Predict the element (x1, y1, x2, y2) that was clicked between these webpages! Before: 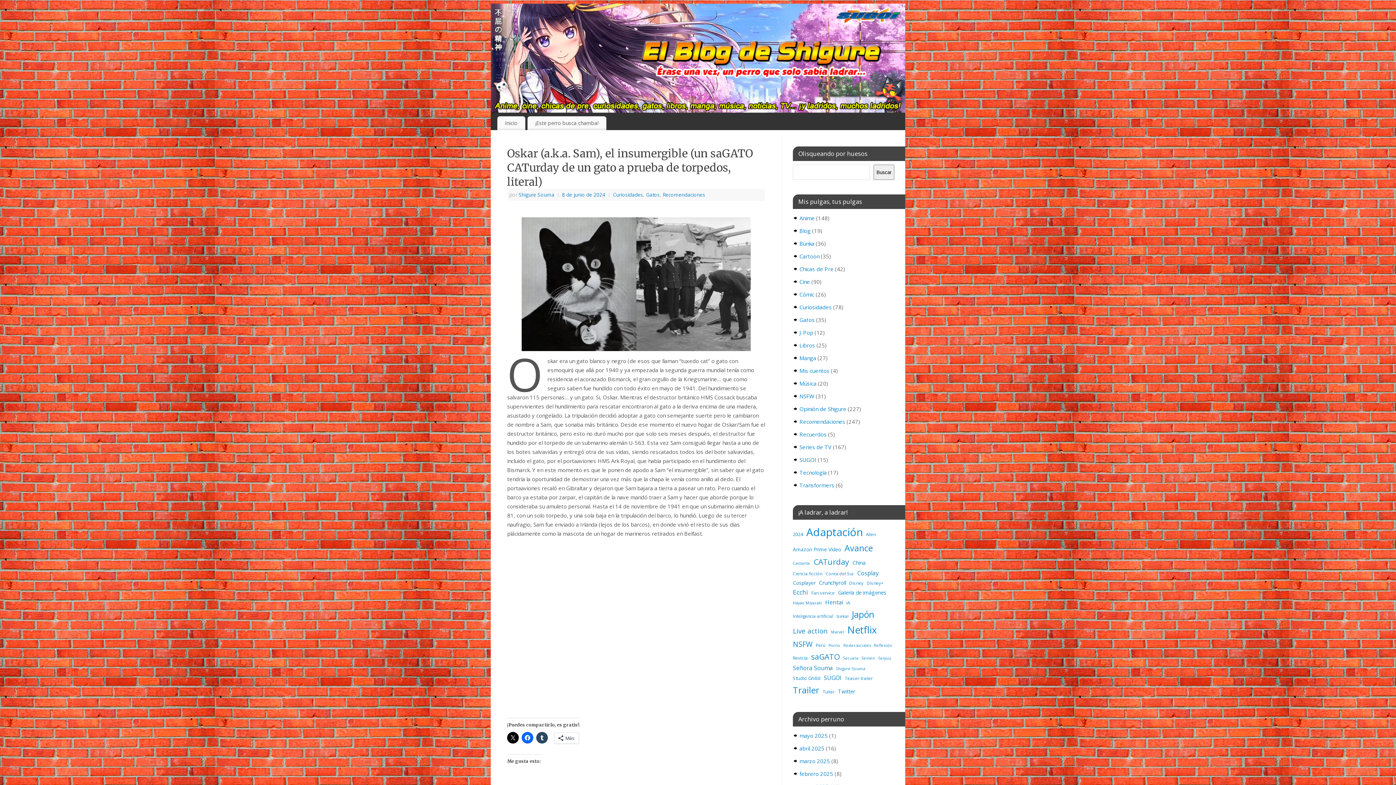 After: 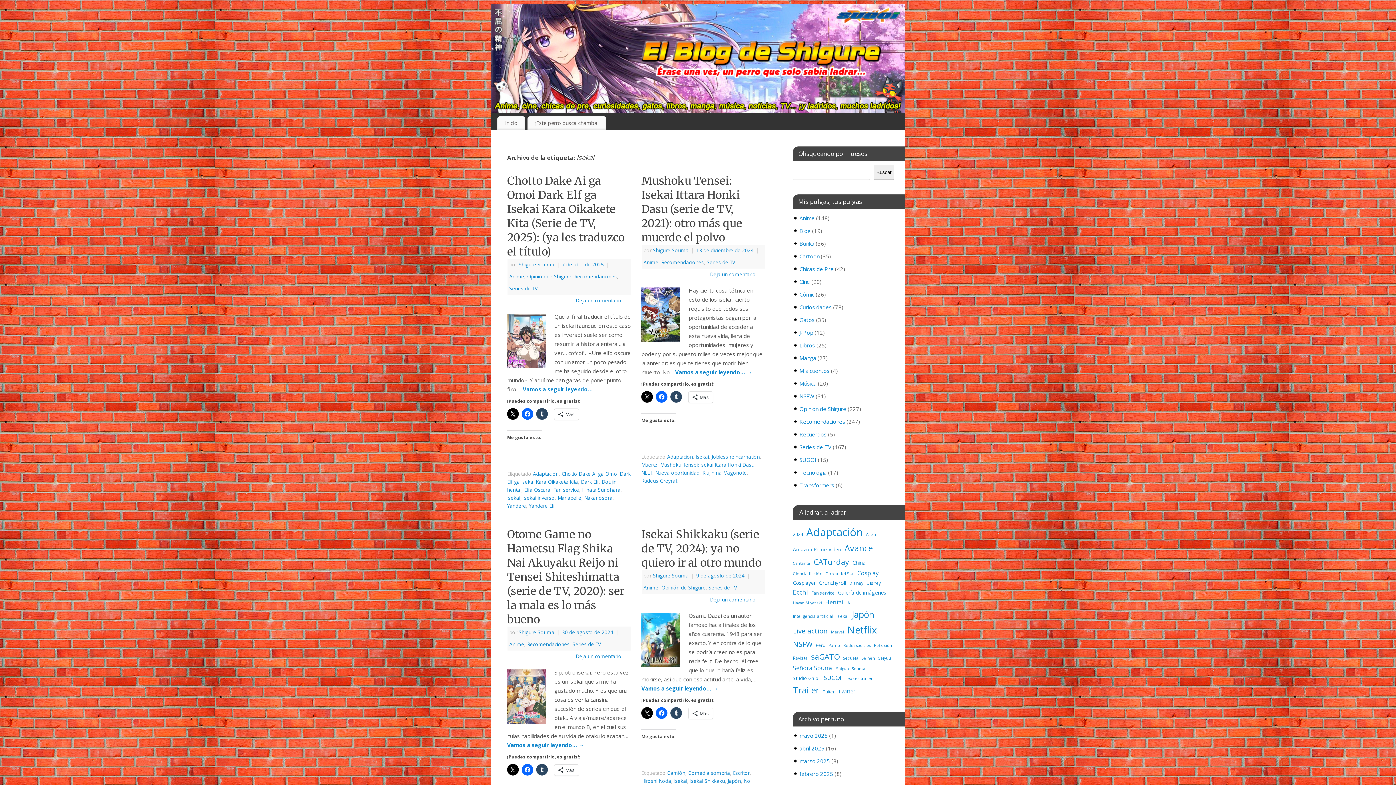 Action: label: Isekai (5 elementos) bbox: (836, 612, 848, 620)